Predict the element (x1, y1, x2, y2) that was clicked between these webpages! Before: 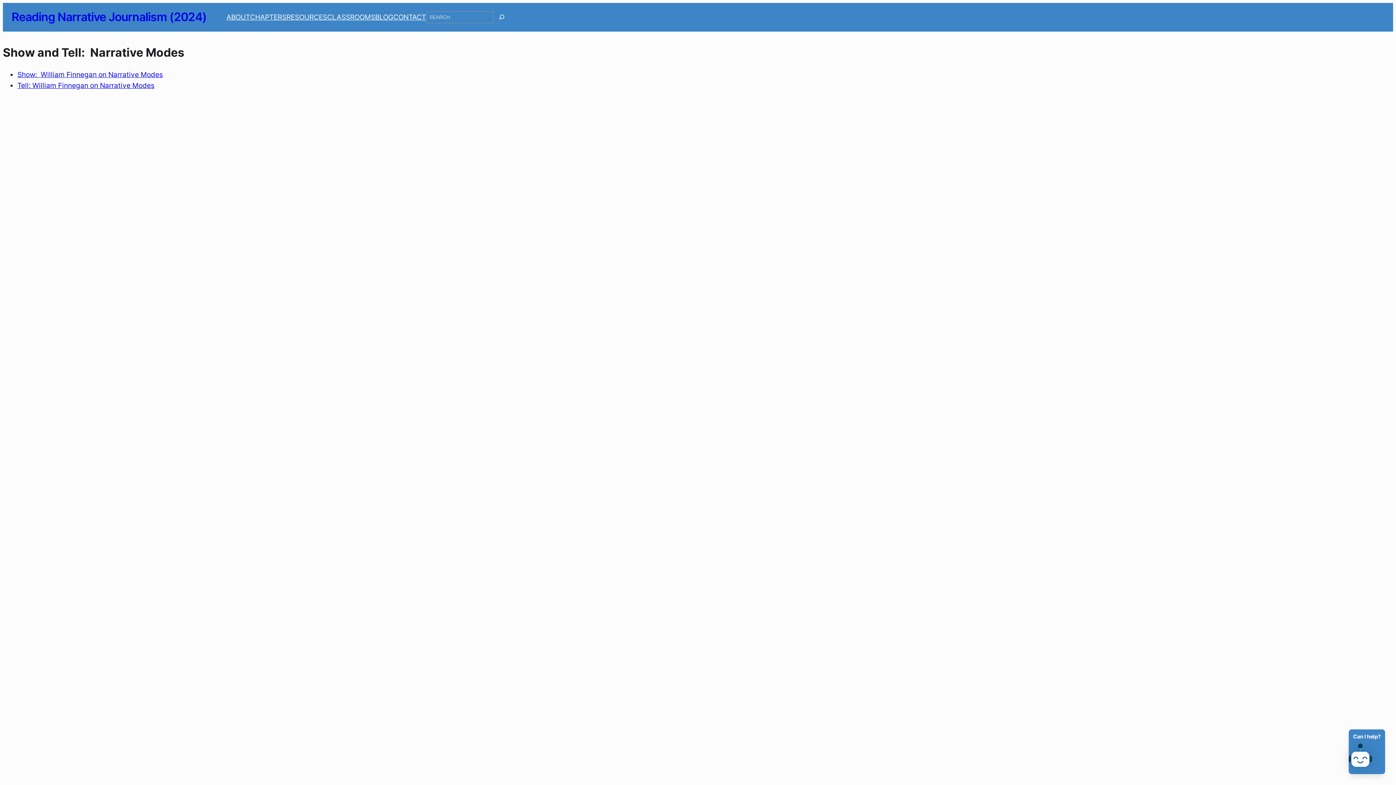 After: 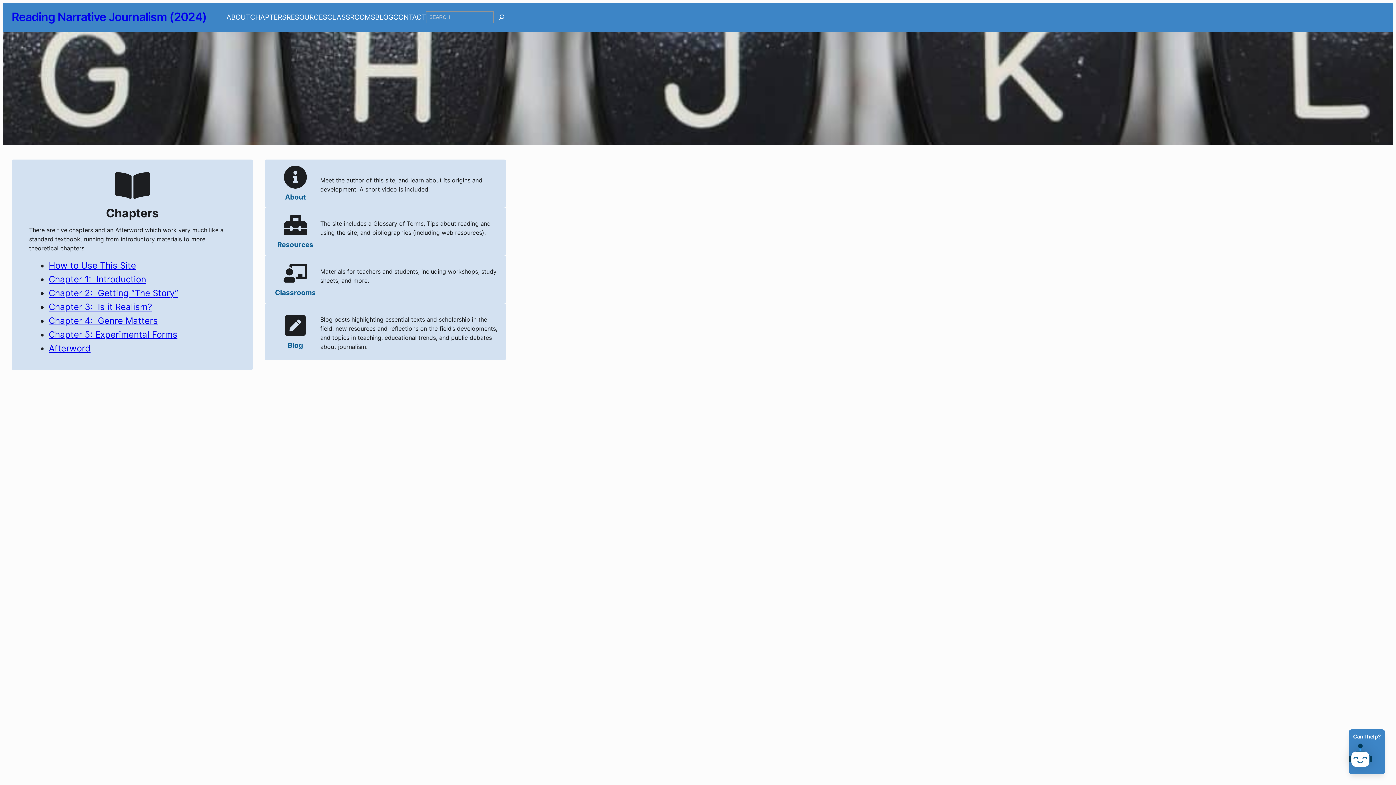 Action: bbox: (11, 9, 206, 24) label: Reading Narrative Journalism (2024)